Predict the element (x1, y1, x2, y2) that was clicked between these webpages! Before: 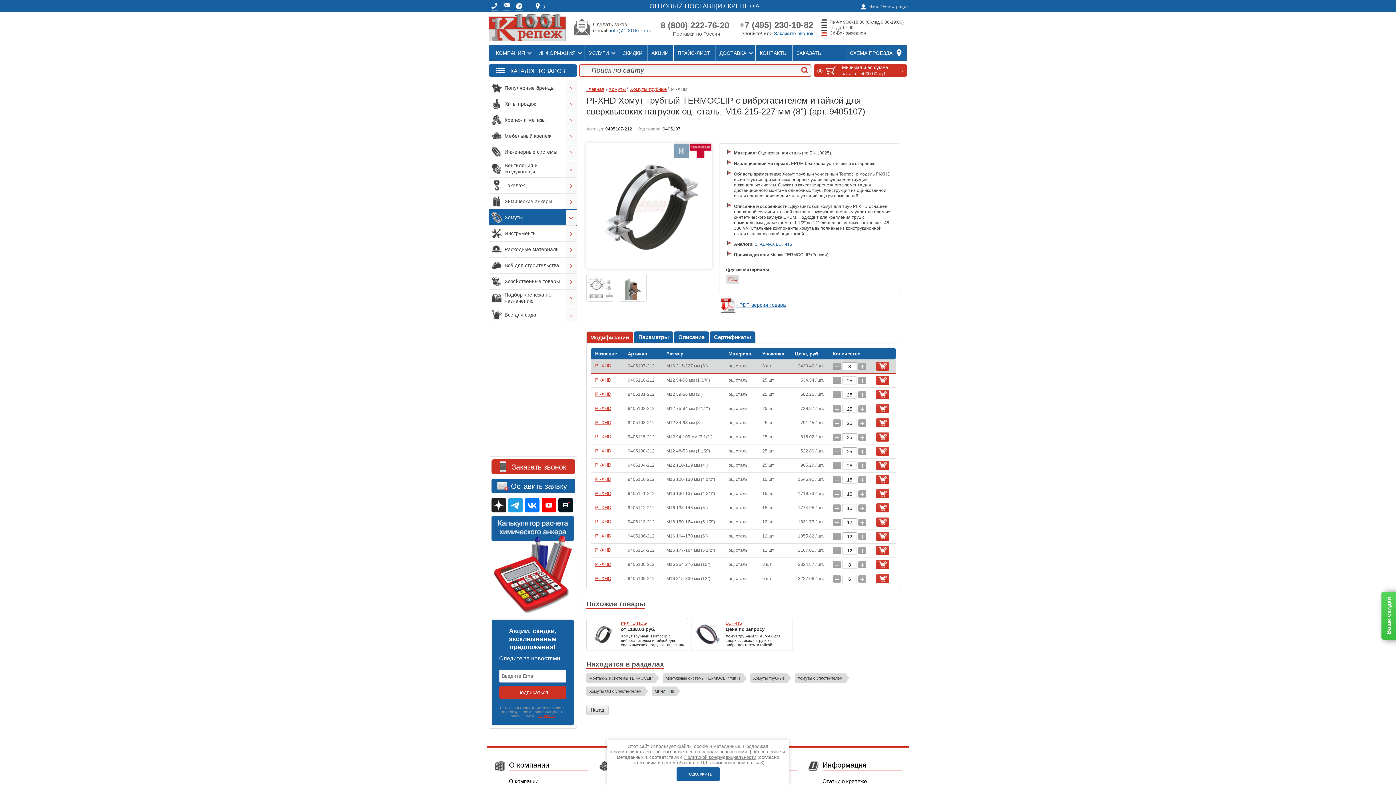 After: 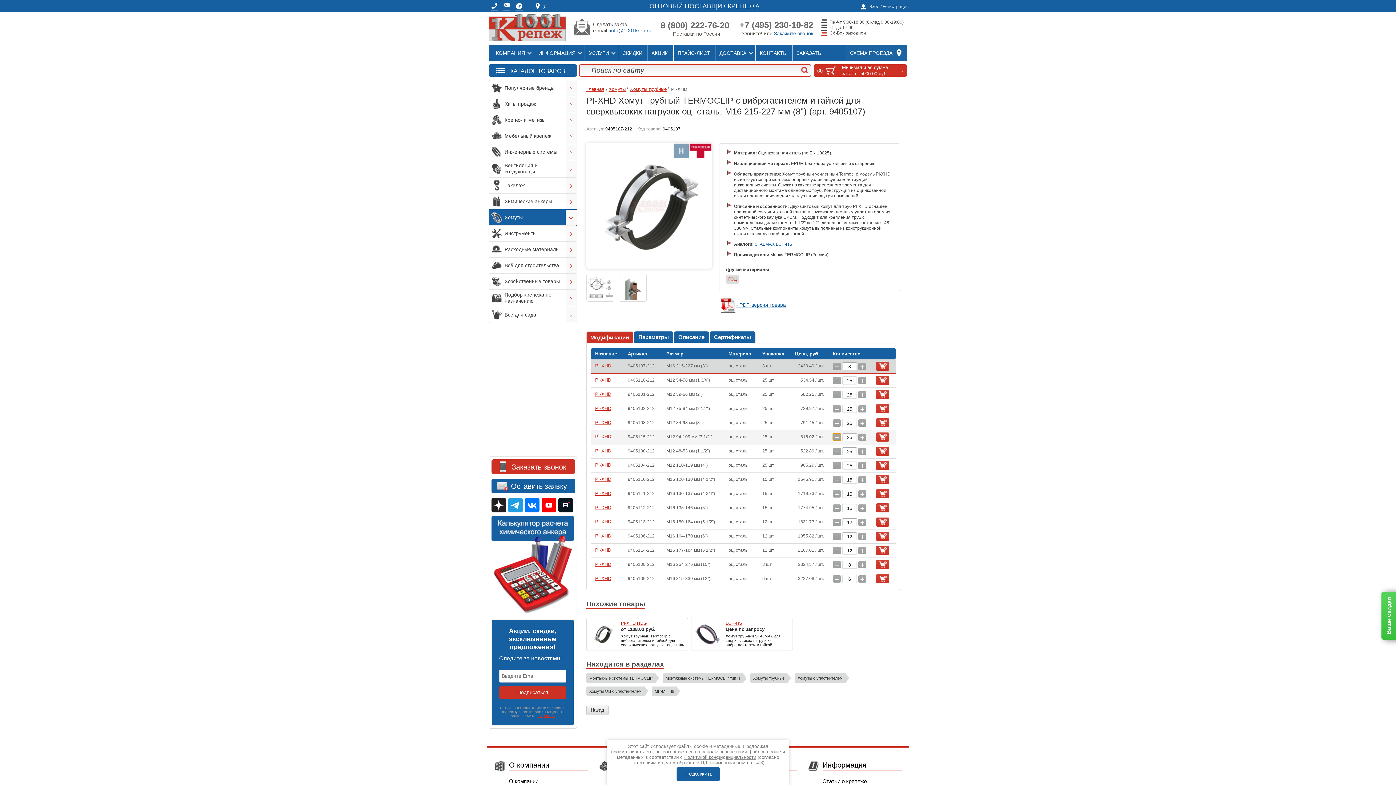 Action: bbox: (833, 433, 841, 441) label: −